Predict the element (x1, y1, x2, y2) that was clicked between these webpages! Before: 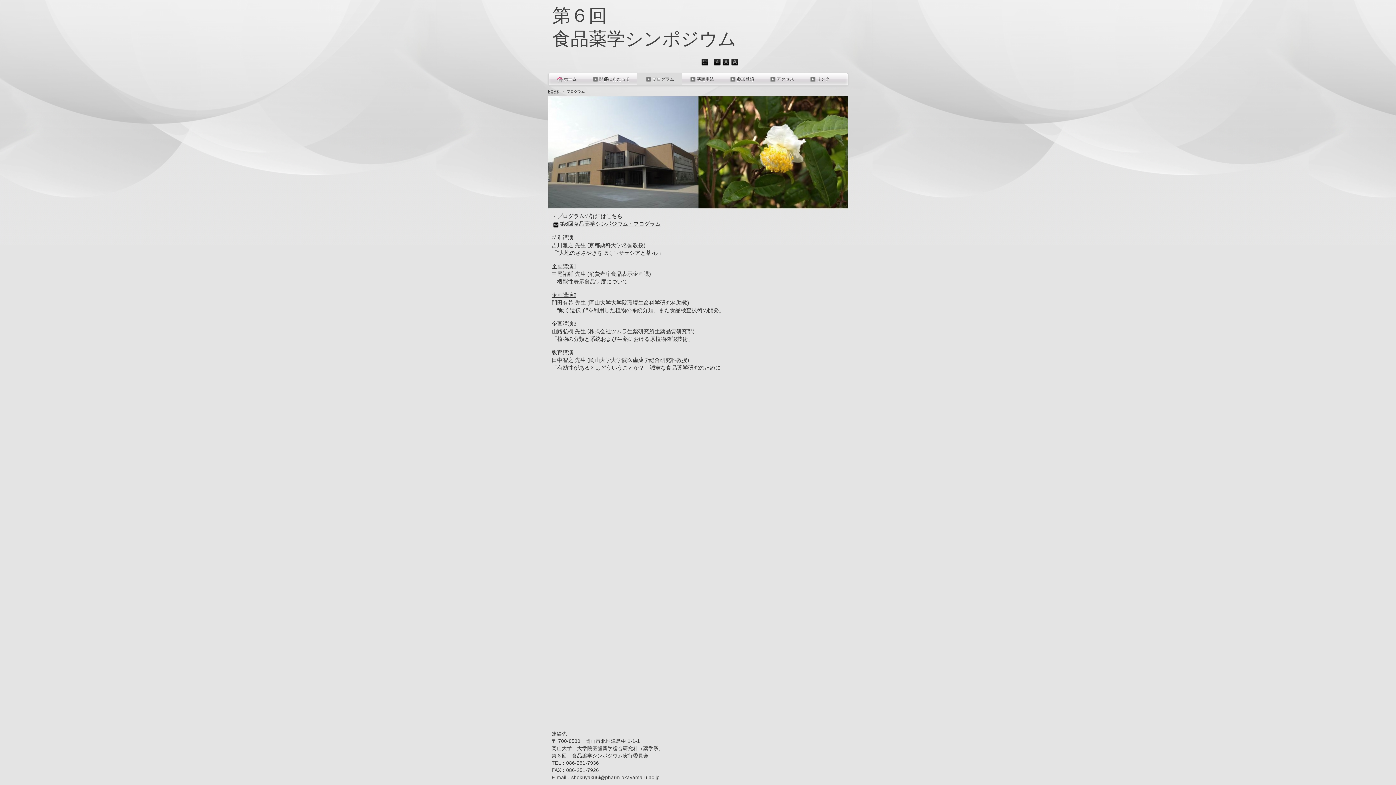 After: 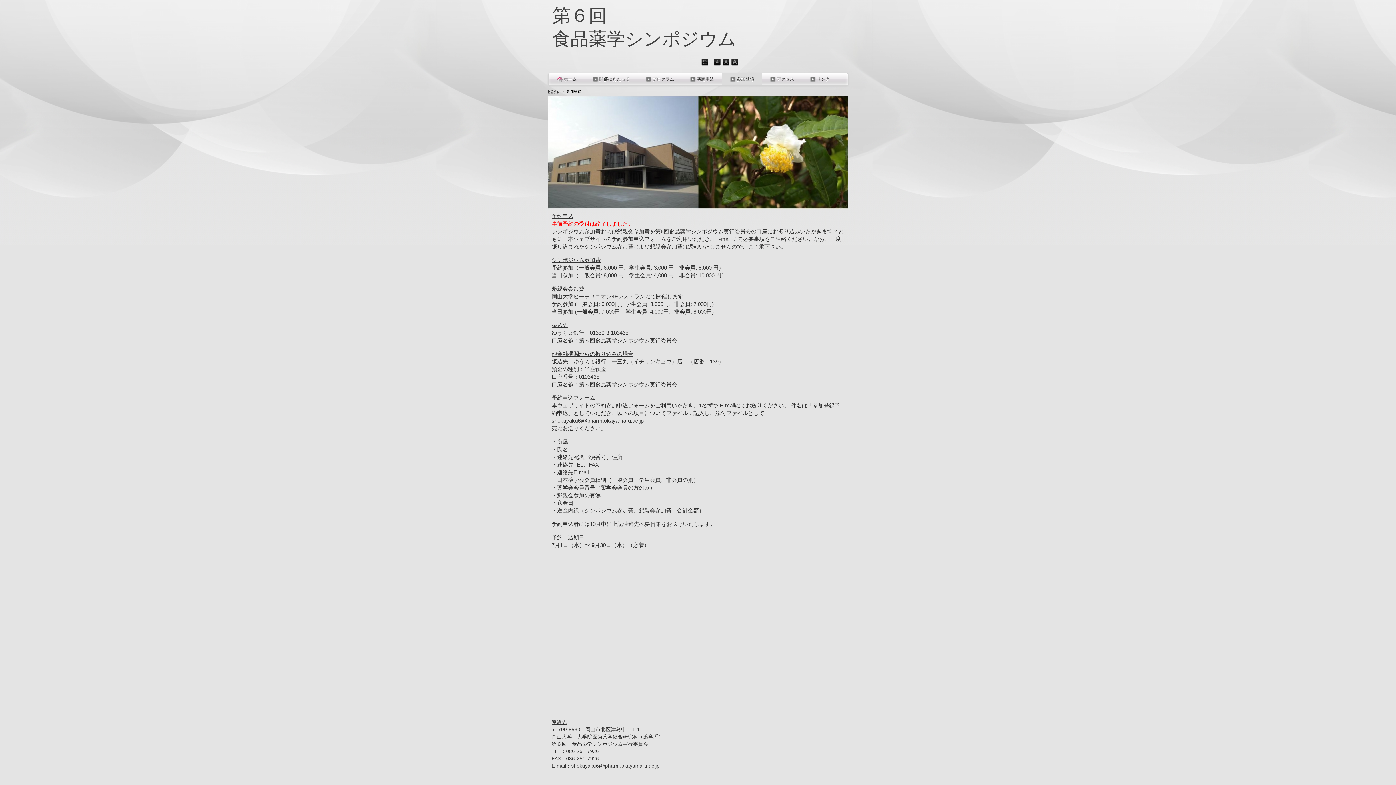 Action: bbox: (721, 73, 761, 85) label: 参加登録